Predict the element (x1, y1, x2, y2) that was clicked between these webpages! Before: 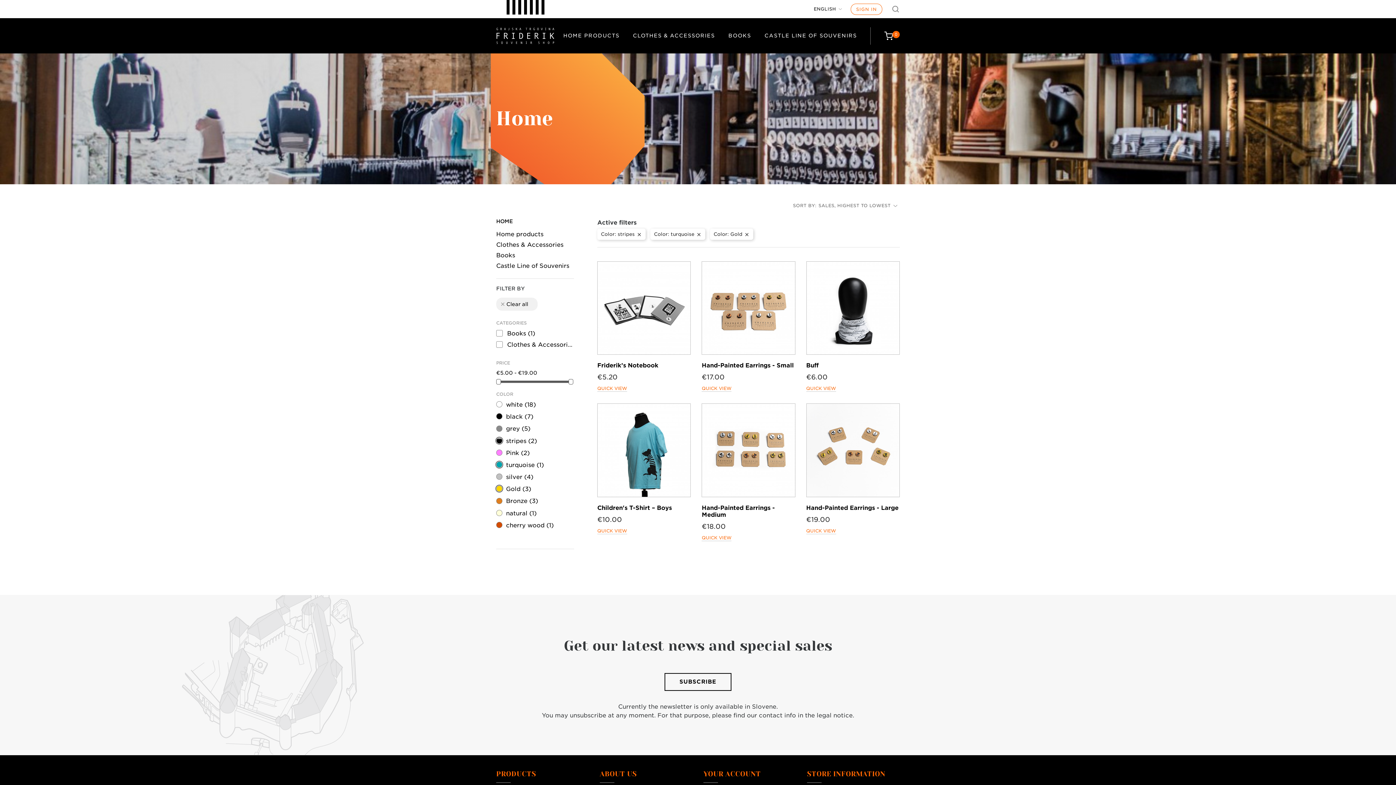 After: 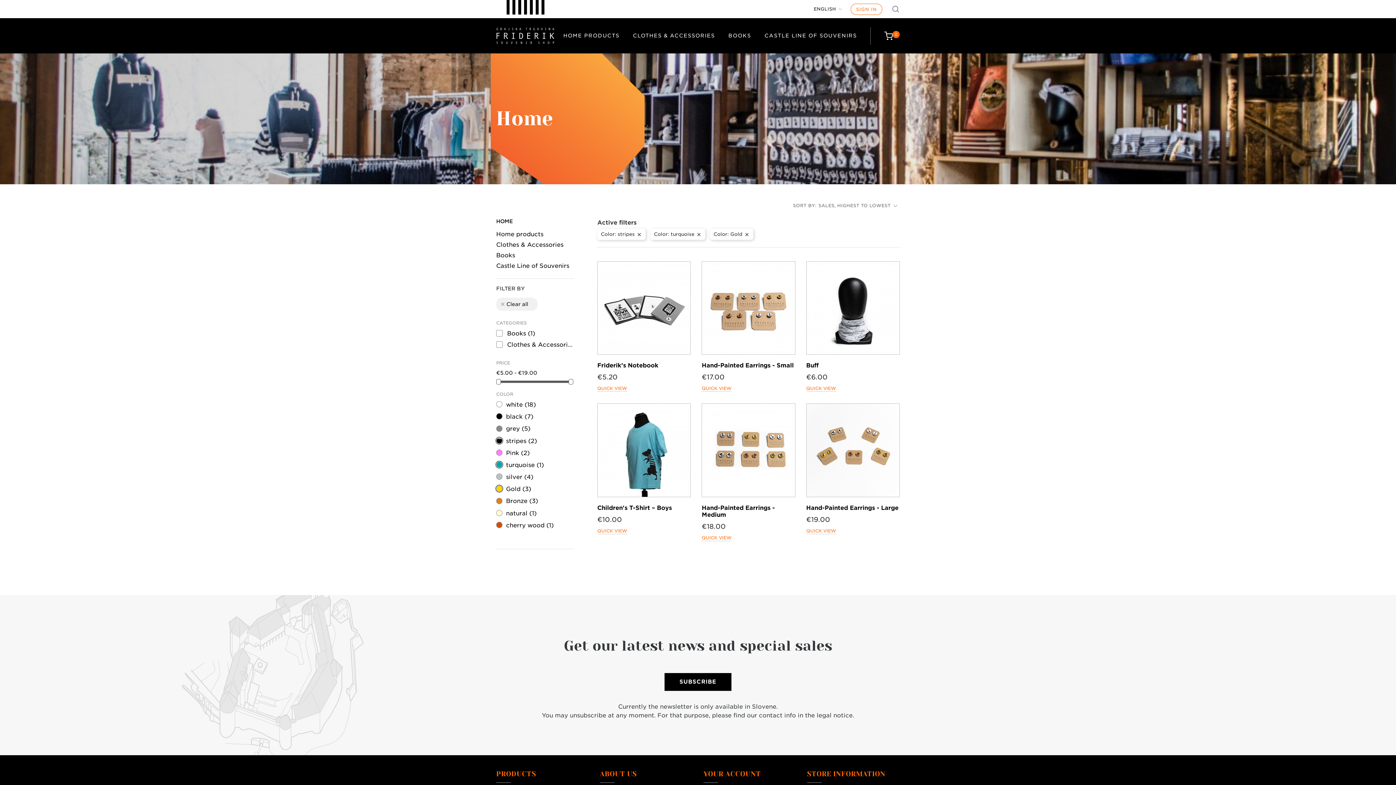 Action: bbox: (664, 673, 731, 691) label: SUBSCRIBE